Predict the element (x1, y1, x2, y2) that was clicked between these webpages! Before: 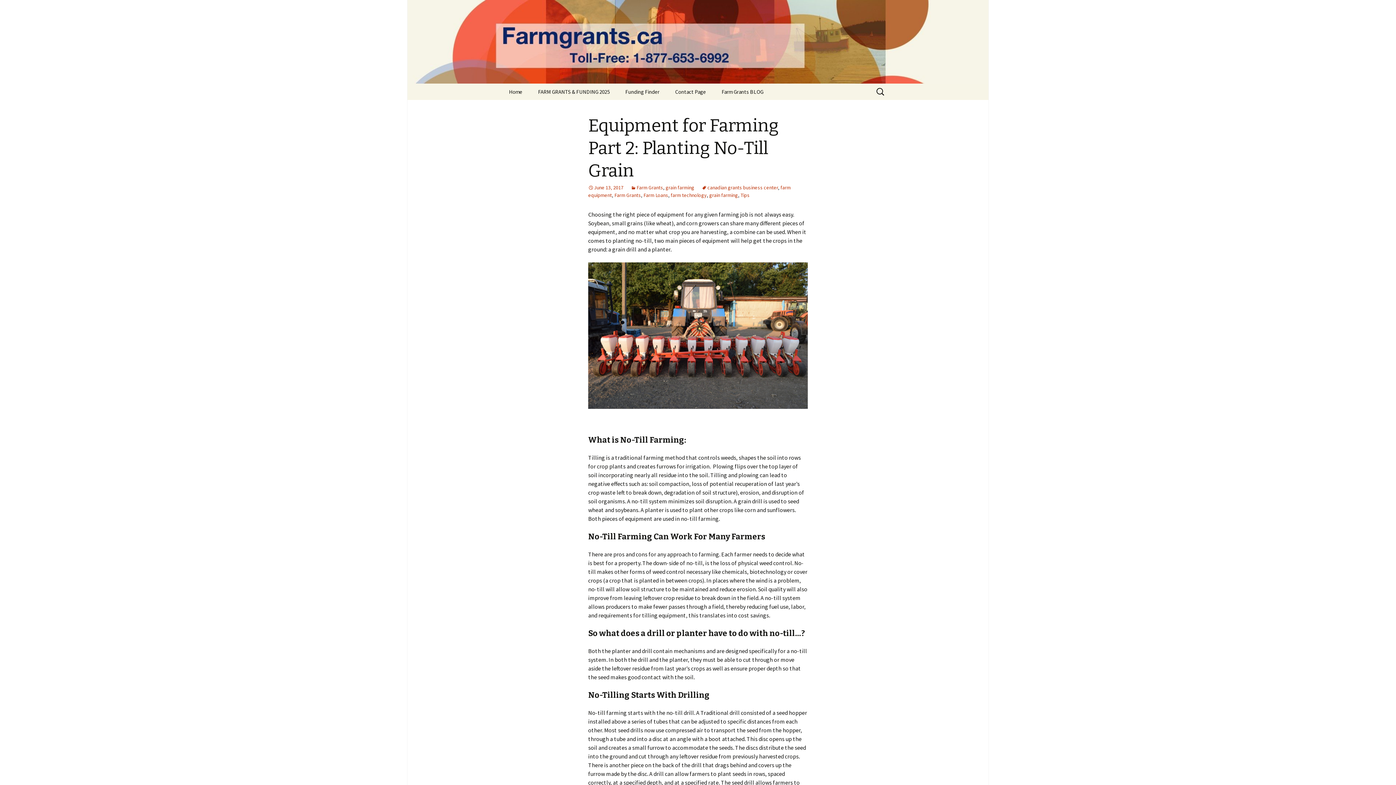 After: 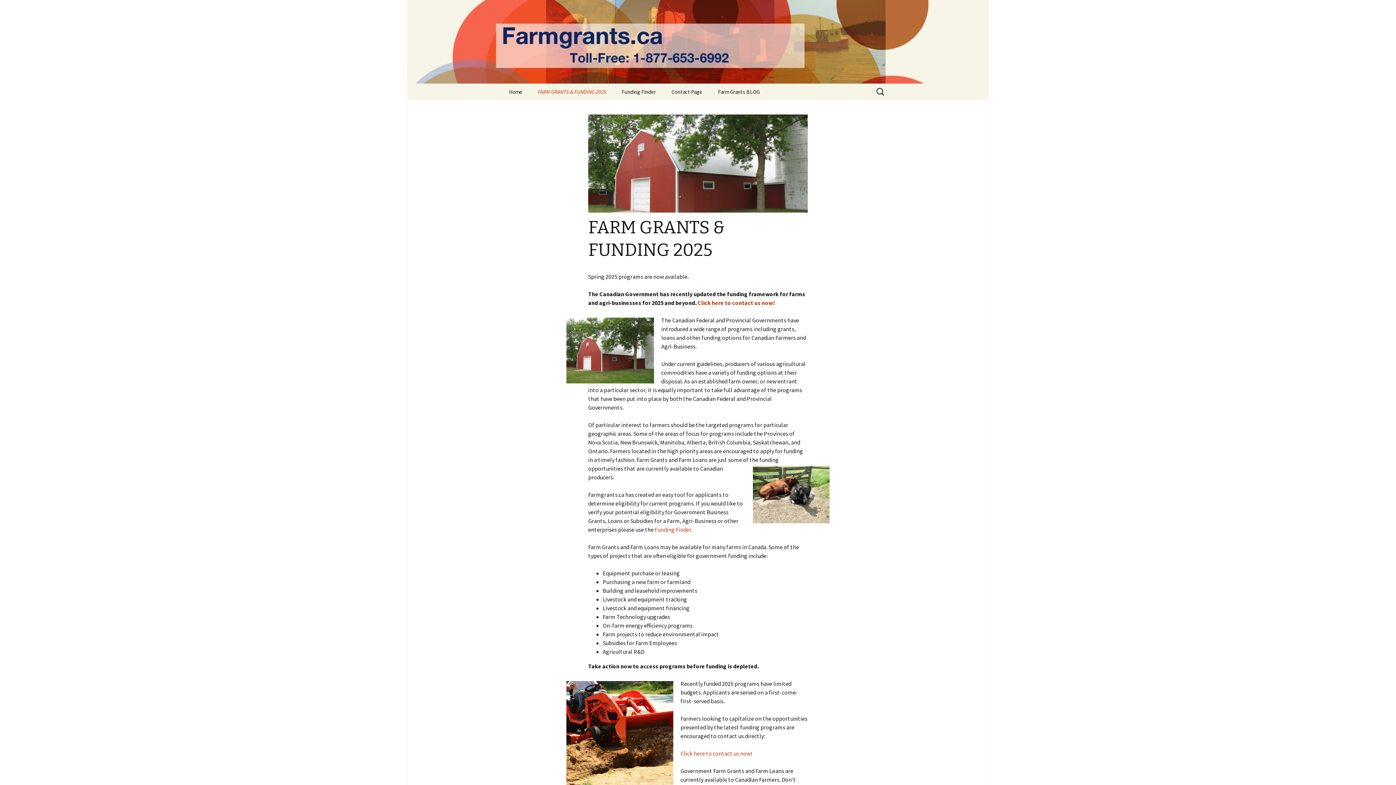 Action: bbox: (501, 0, 894, 83) label: Farm Grants | Farm Funding
farmgrants.ca